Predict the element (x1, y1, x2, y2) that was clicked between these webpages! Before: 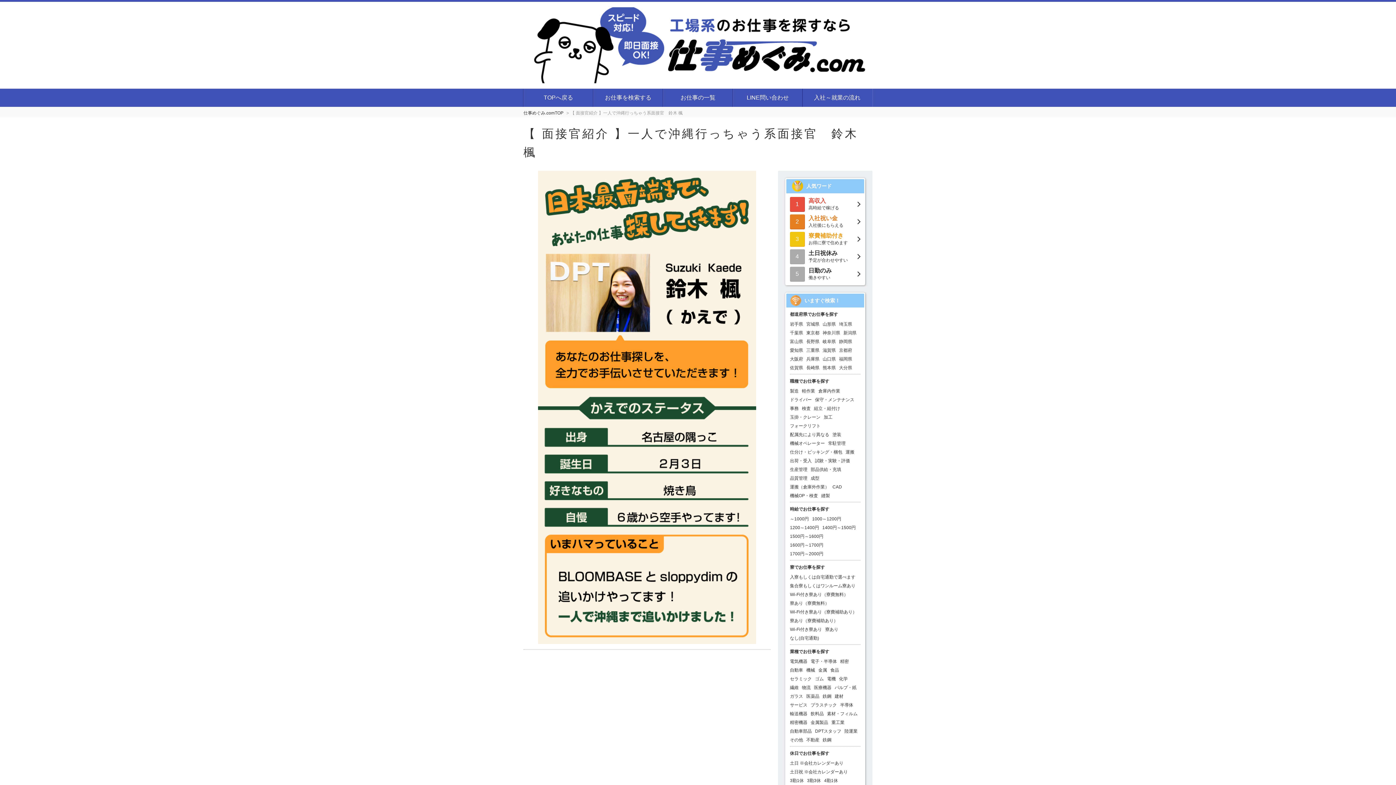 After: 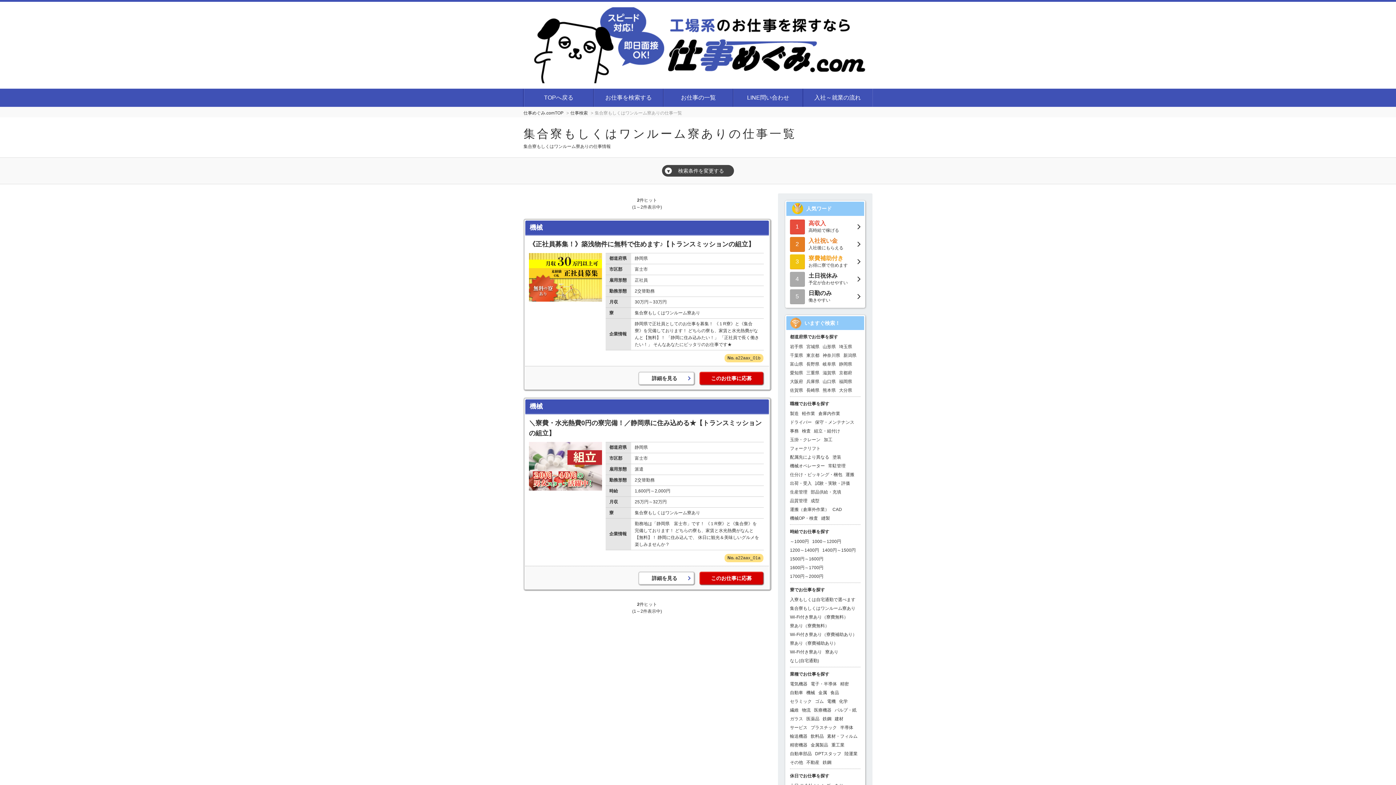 Action: bbox: (790, 583, 855, 588) label: 集合寮もしくはワンルーム寮あり